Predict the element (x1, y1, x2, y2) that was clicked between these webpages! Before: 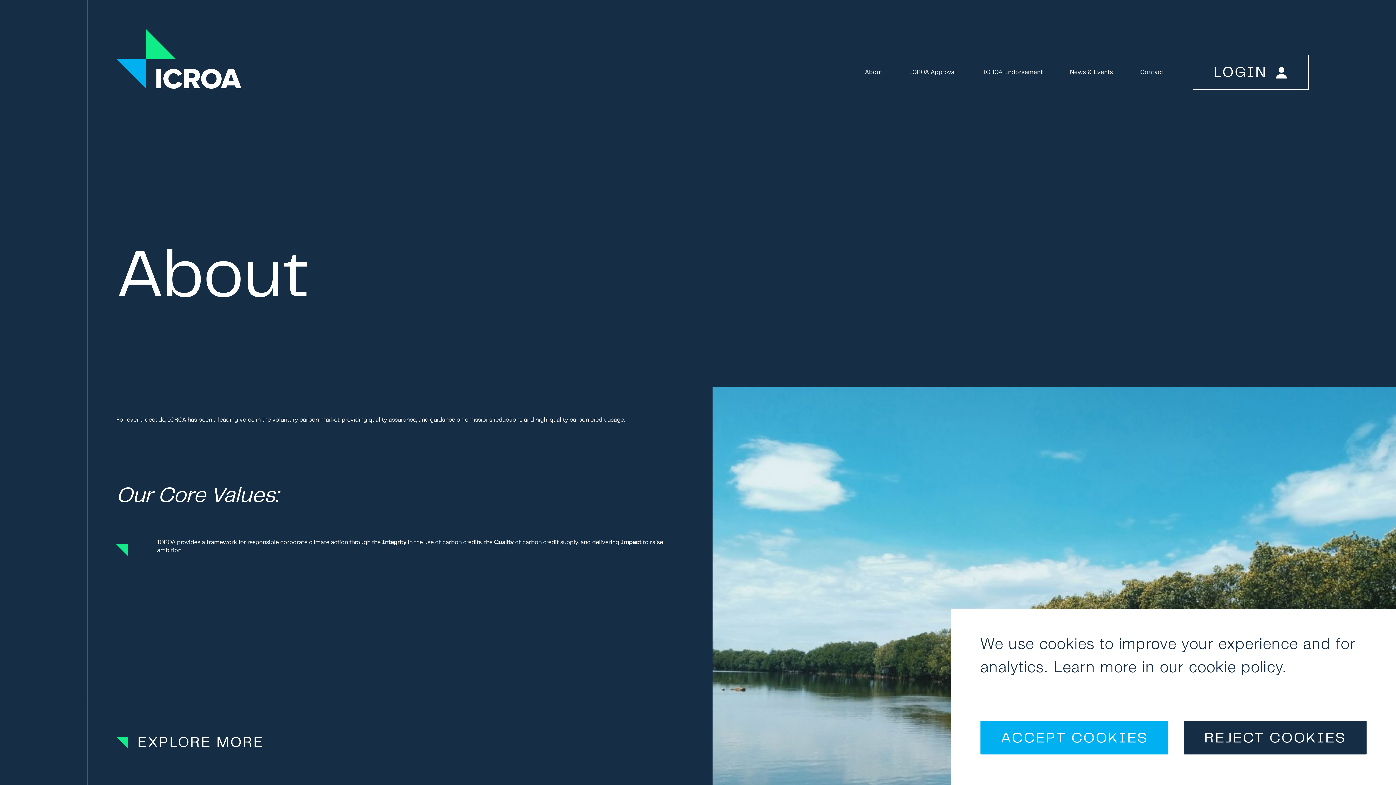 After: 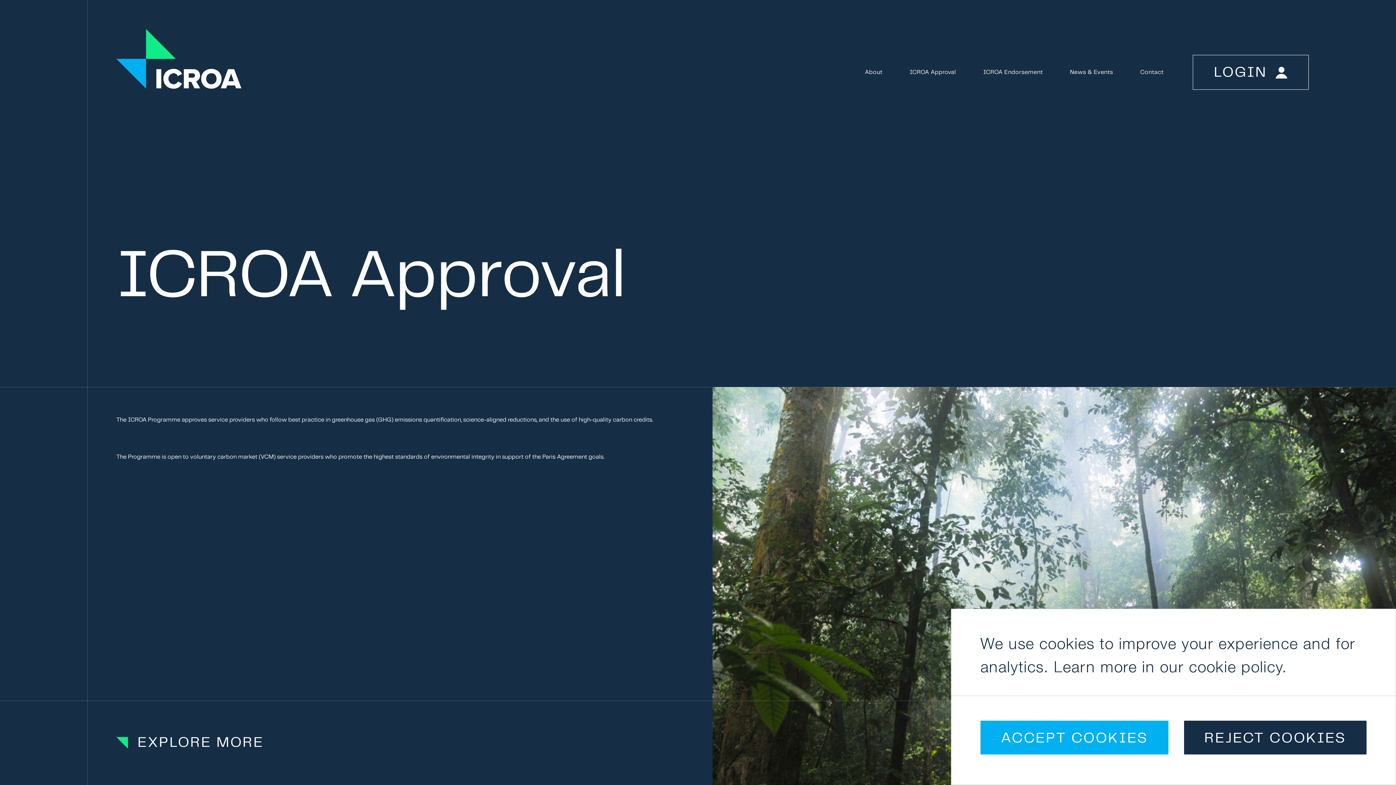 Action: bbox: (909, 61, 956, 99) label: ICROA Approval